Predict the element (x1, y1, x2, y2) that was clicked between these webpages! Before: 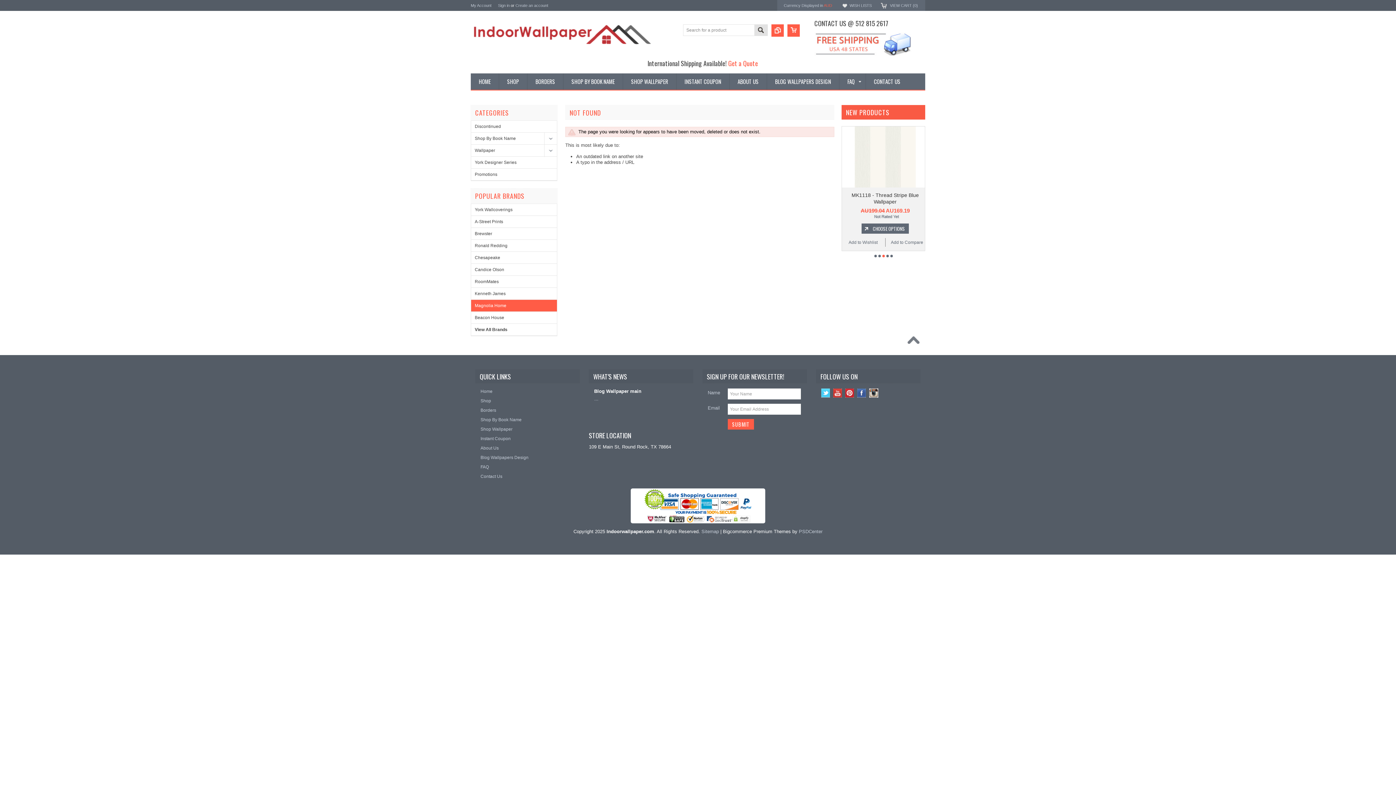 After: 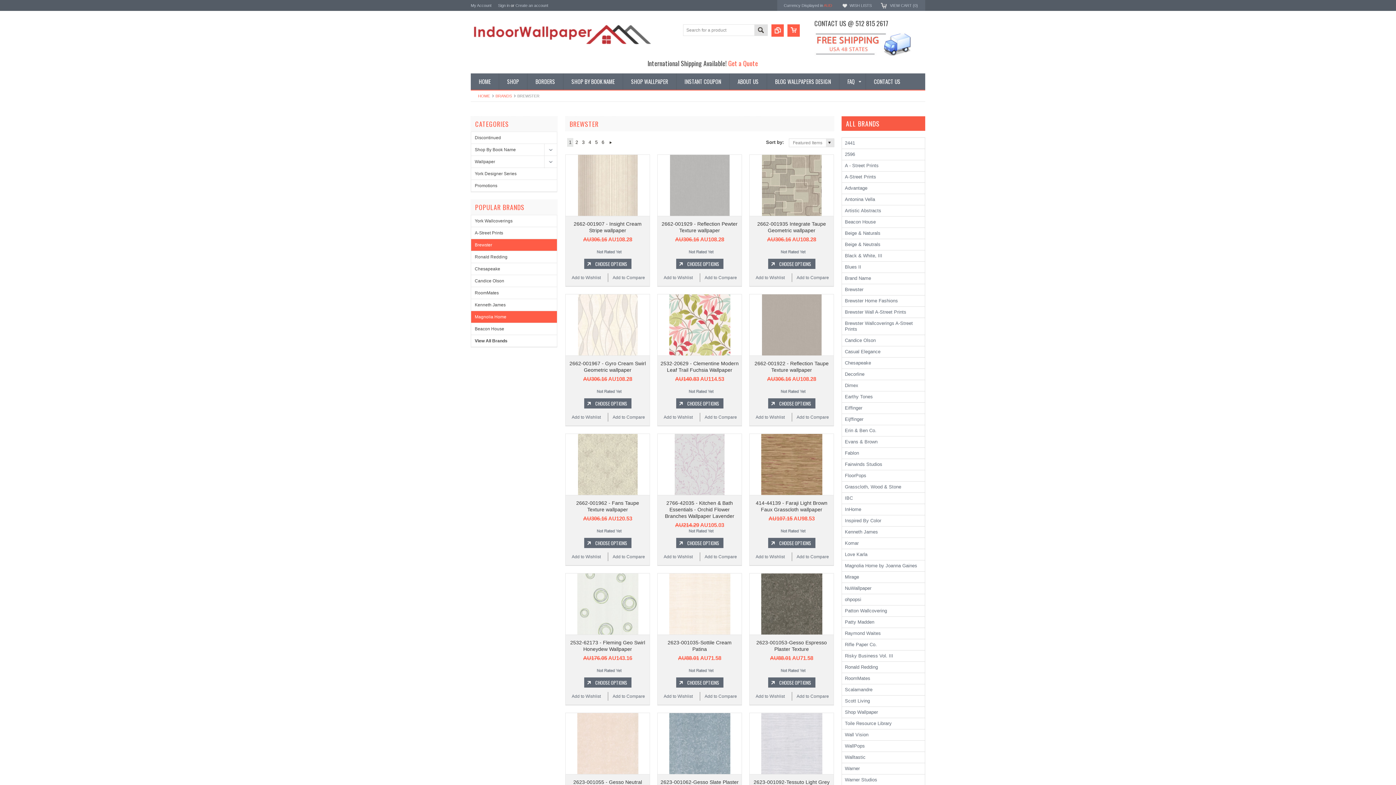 Action: bbox: (471, 228, 557, 239) label: Brewster